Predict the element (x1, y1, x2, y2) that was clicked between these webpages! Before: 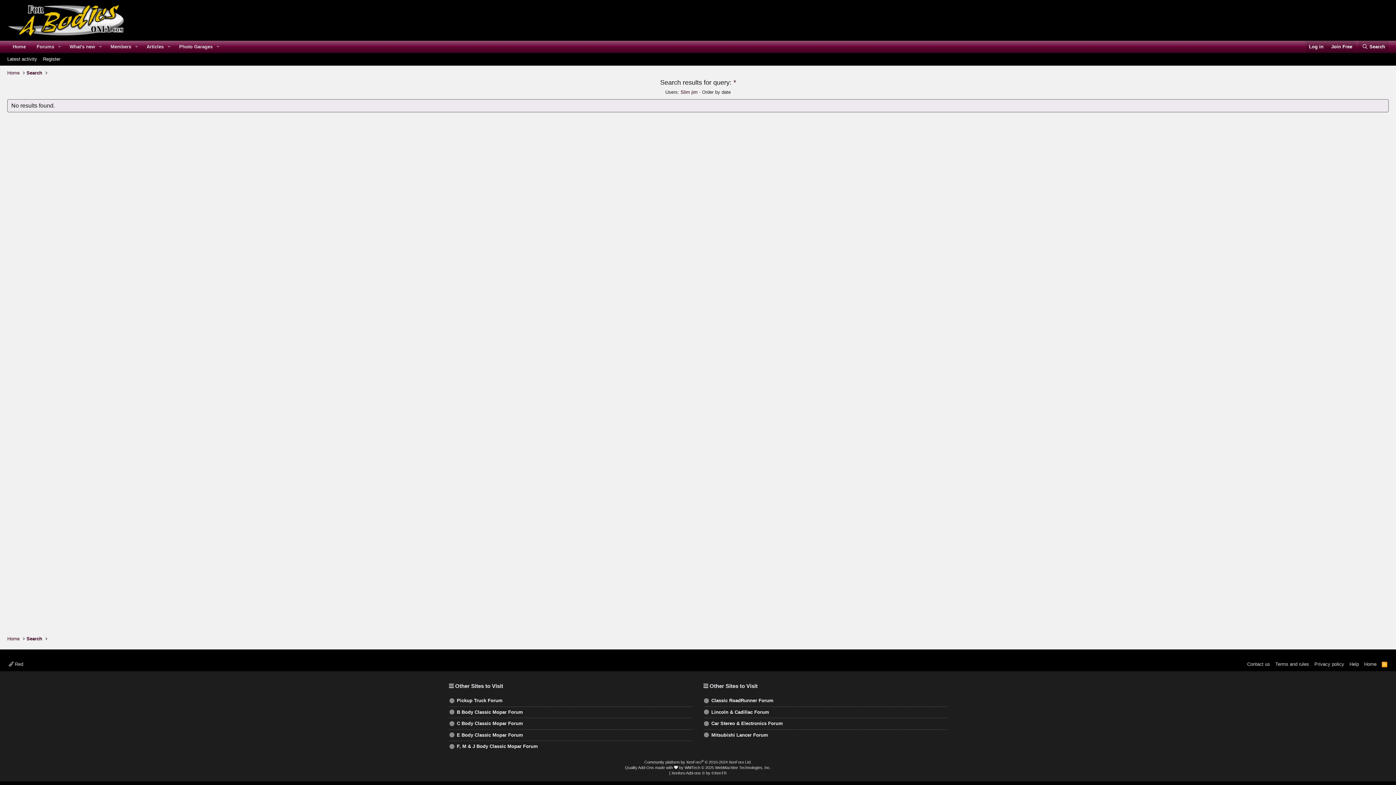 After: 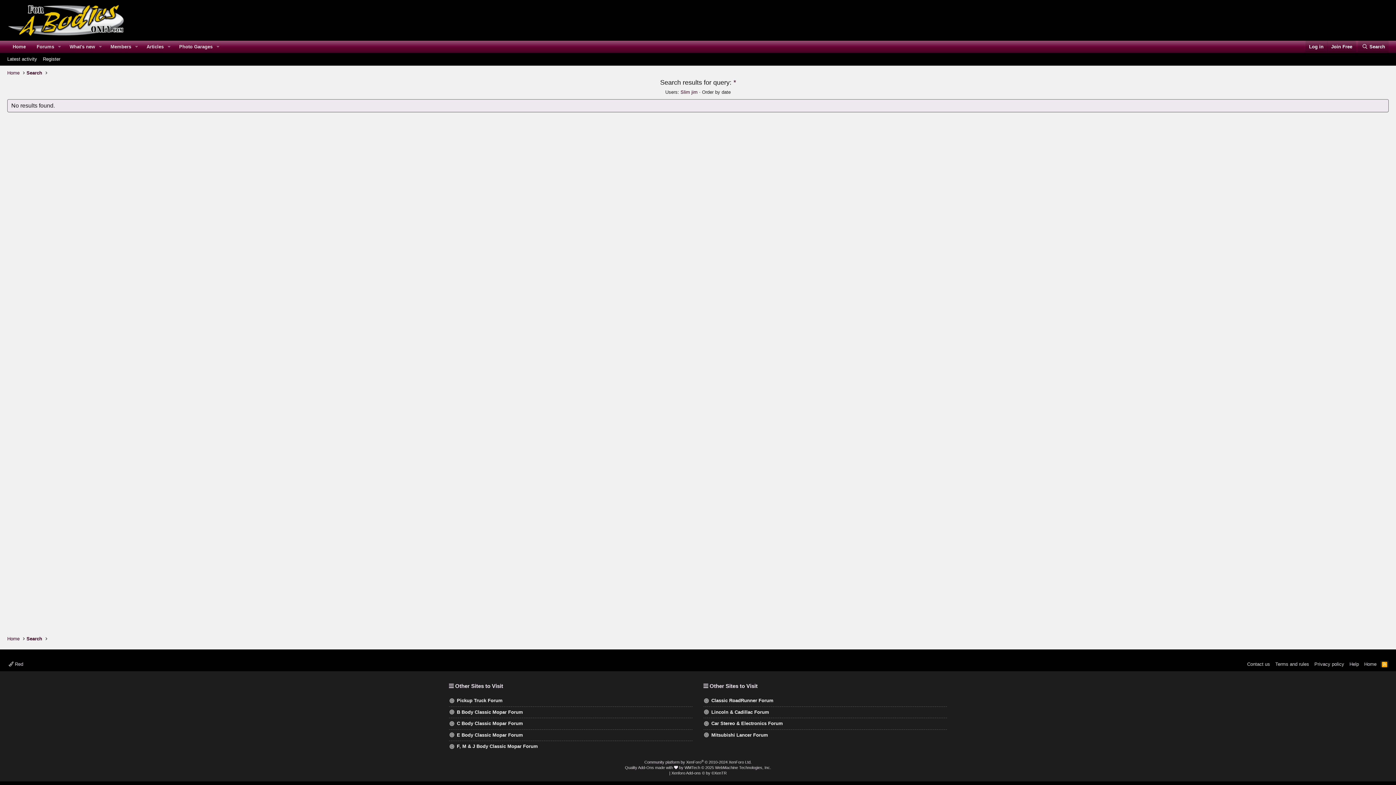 Action: bbox: (1380, 661, 1389, 667) label: RSS